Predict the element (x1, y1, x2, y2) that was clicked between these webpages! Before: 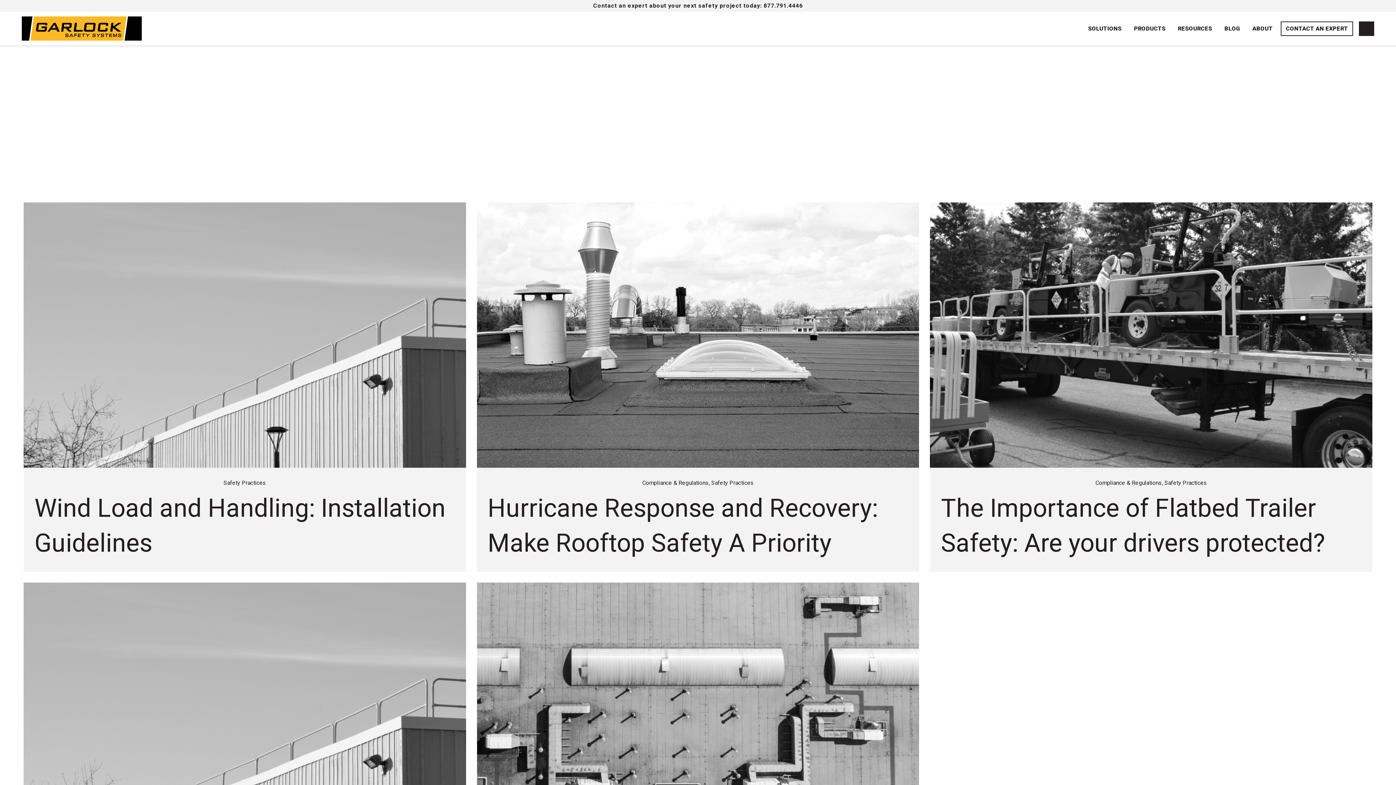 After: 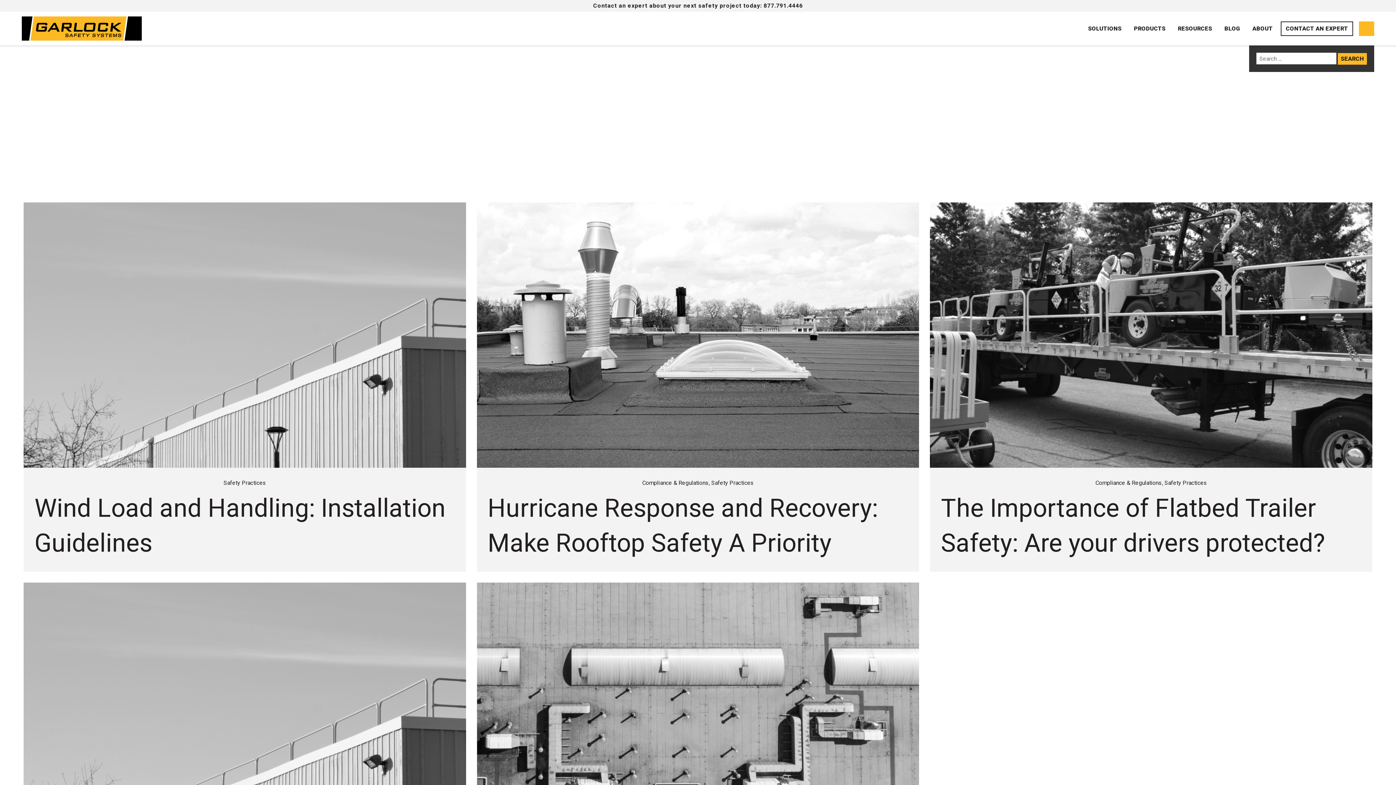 Action: label: SEARCH bbox: (1359, 21, 1374, 35)